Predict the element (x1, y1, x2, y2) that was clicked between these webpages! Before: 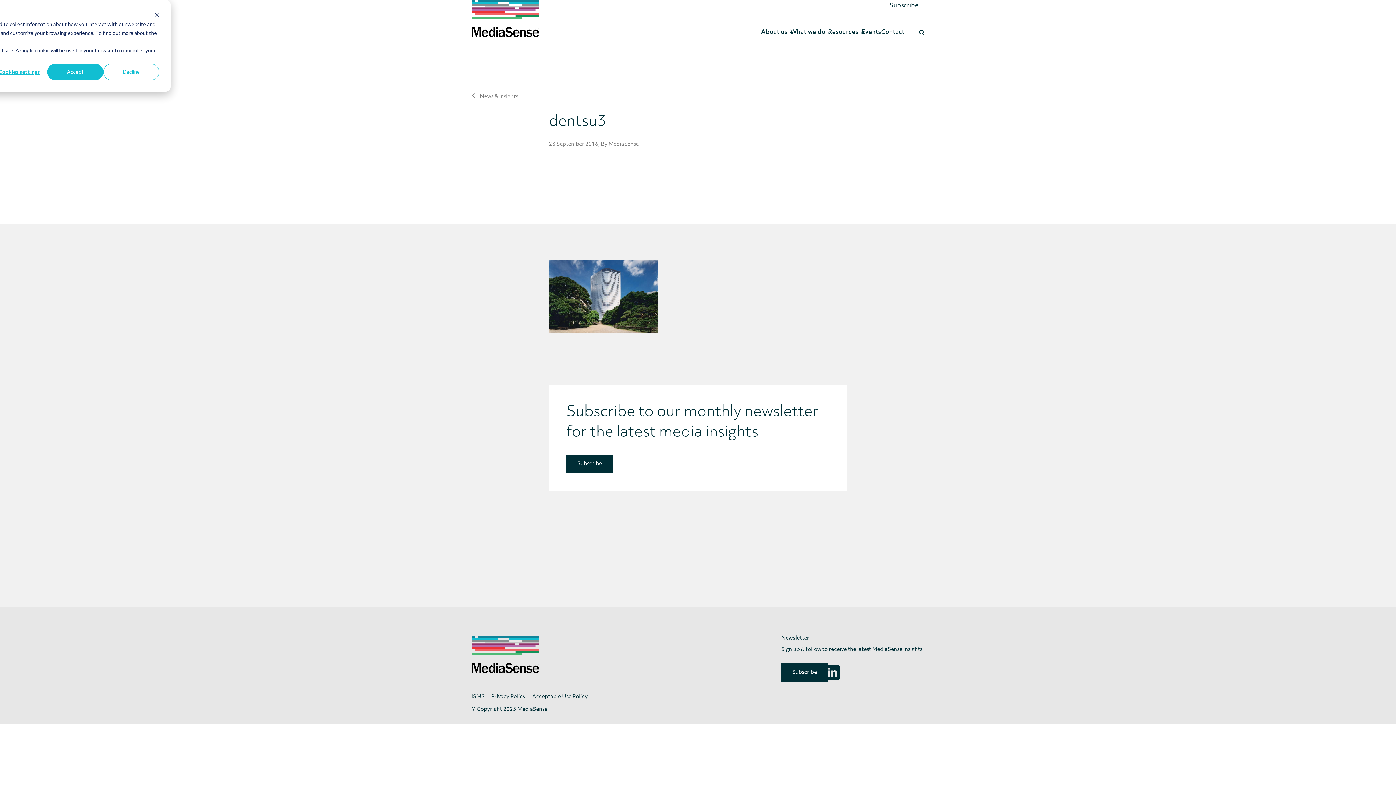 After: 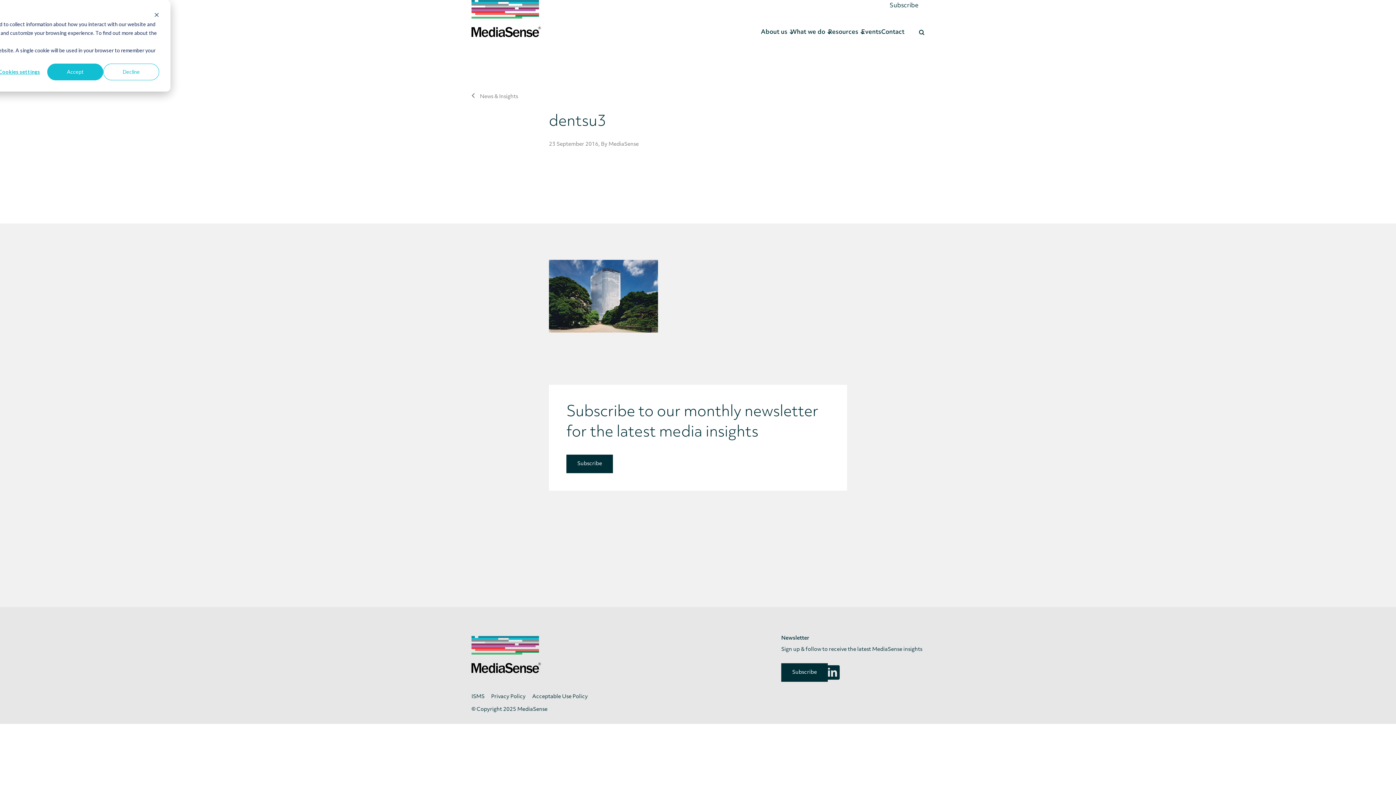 Action: bbox: (828, 668, 837, 677)